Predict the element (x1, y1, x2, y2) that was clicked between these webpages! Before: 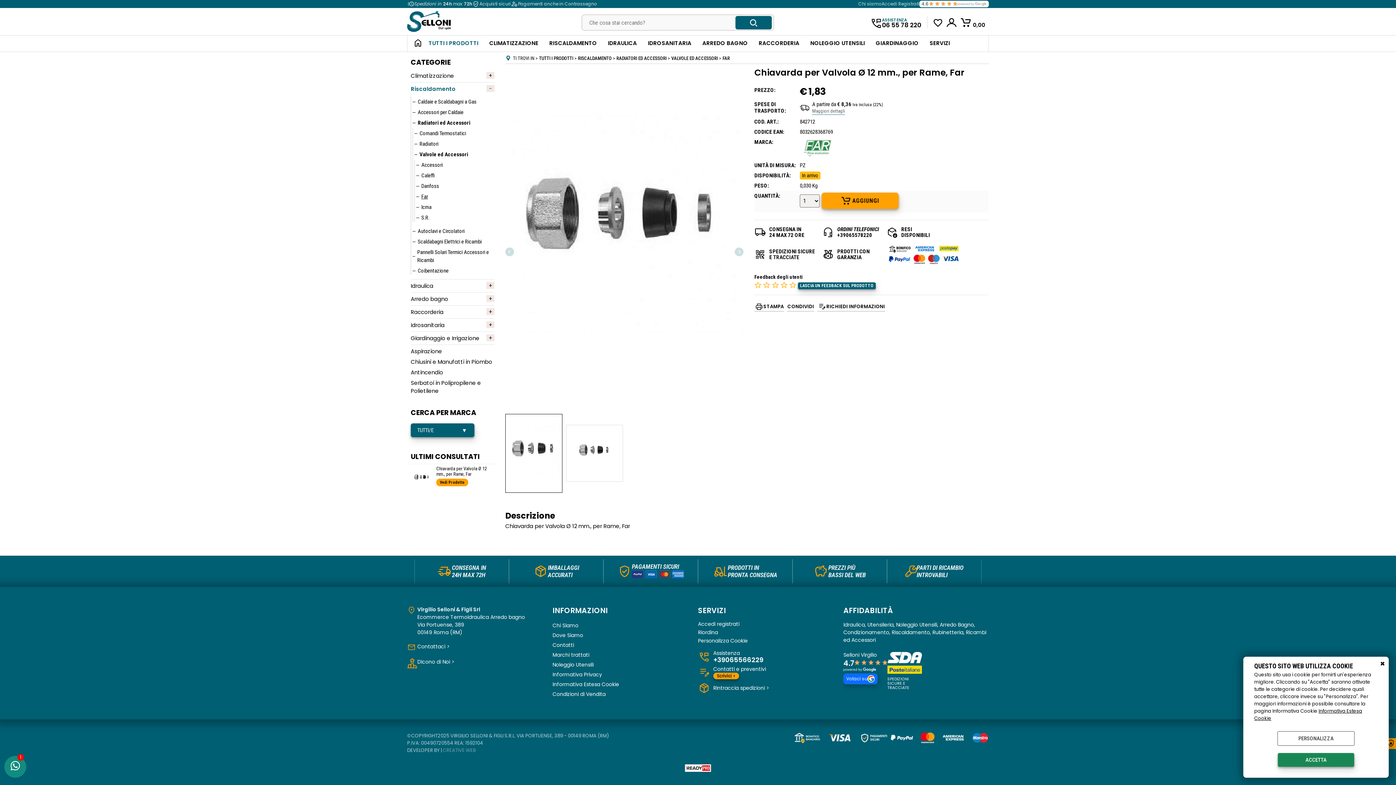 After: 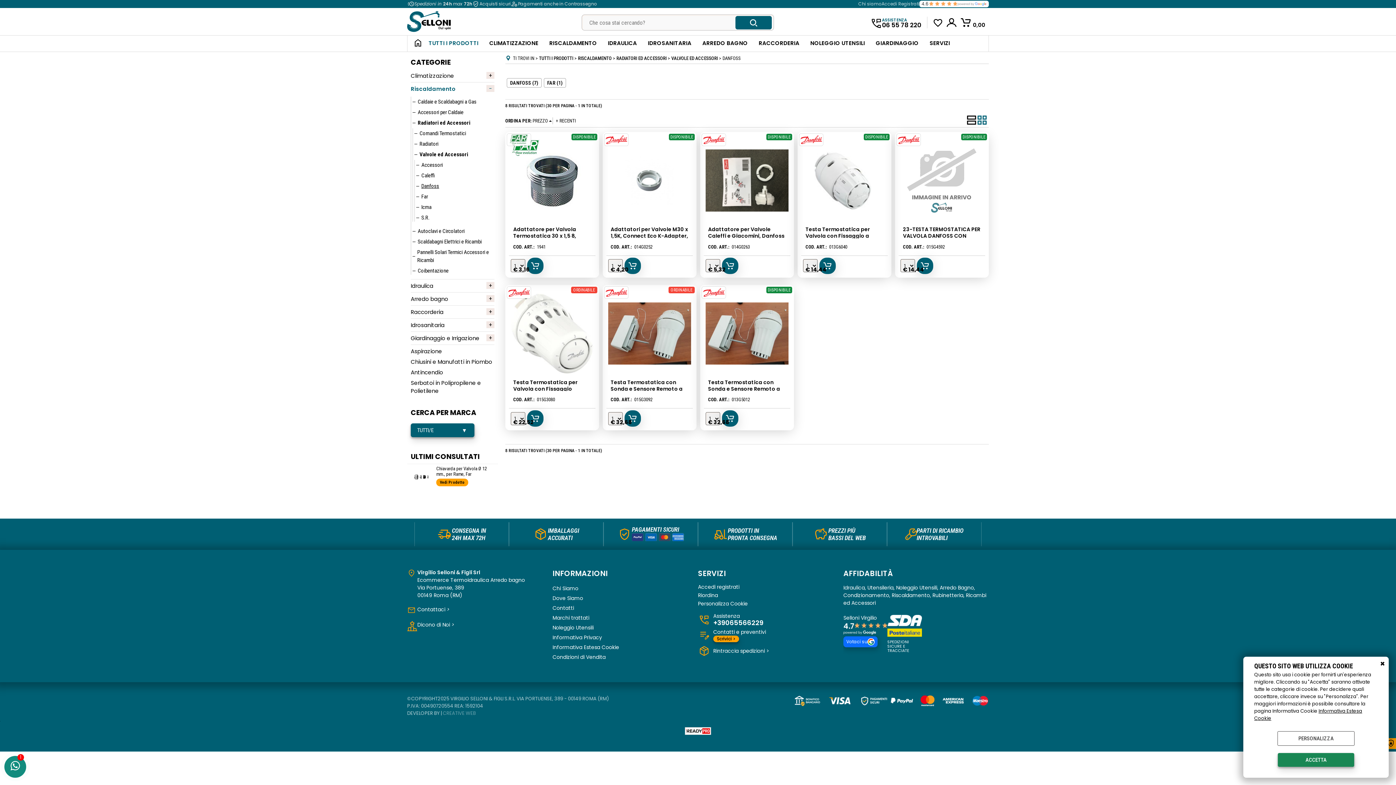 Action: bbox: (416, 181, 490, 190) label: Danfoss